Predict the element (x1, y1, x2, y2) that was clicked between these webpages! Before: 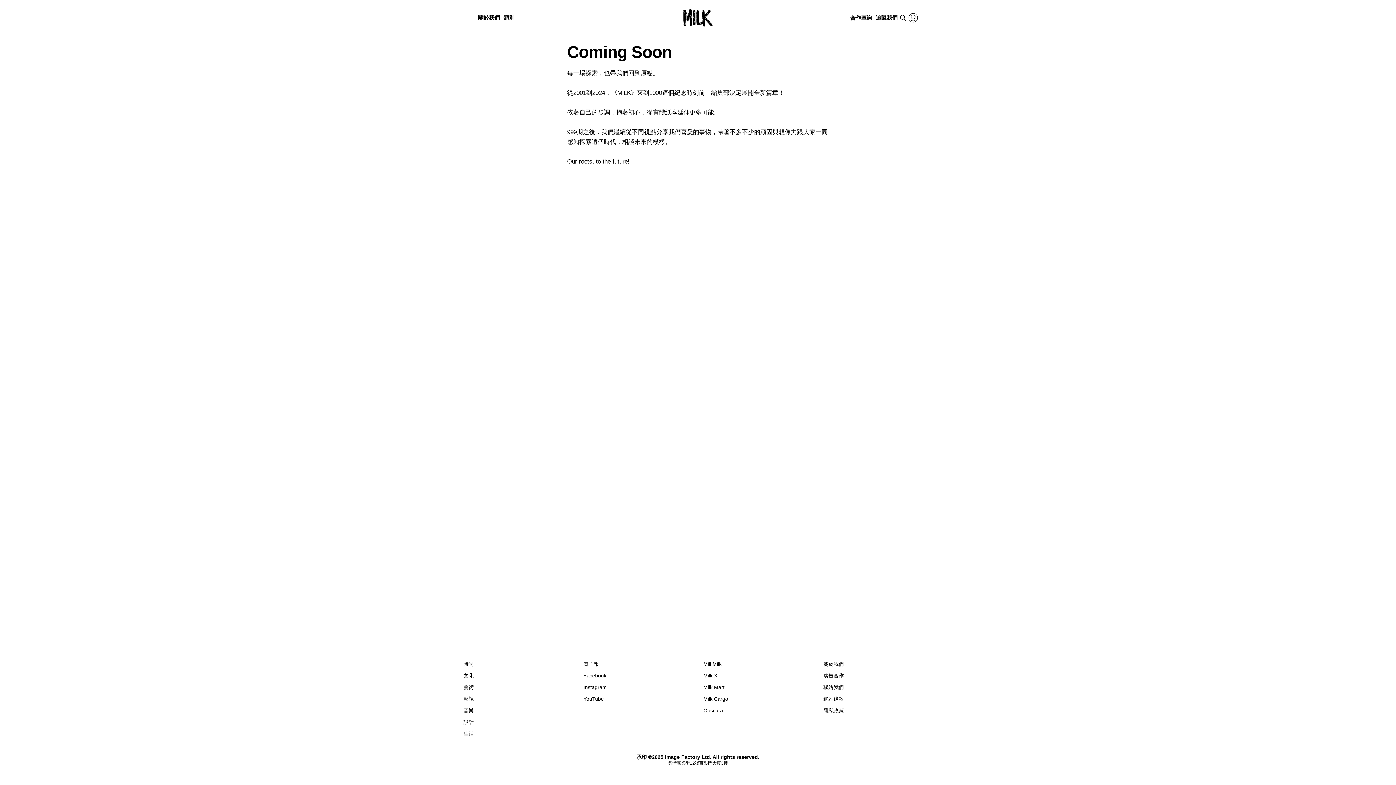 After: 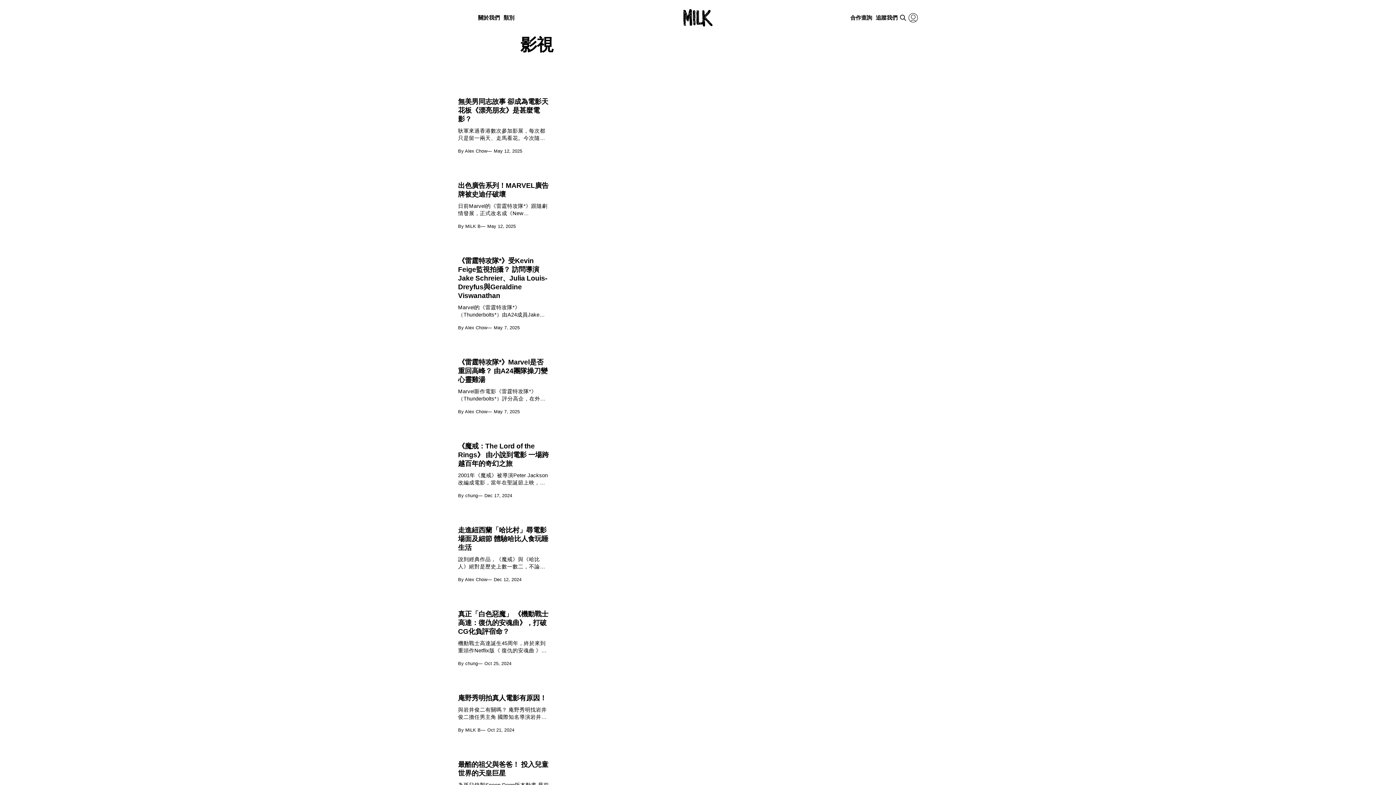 Action: bbox: (463, 696, 473, 702) label: 影視